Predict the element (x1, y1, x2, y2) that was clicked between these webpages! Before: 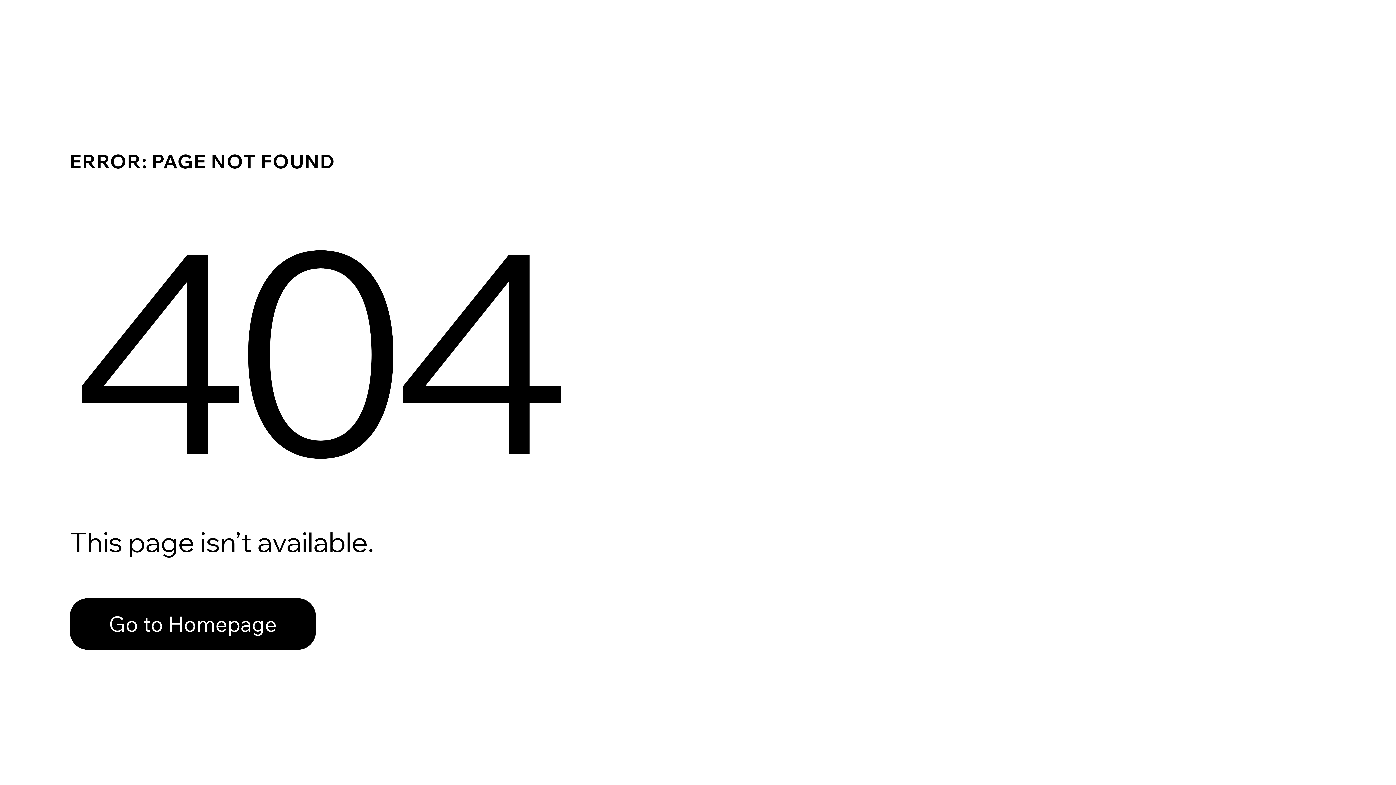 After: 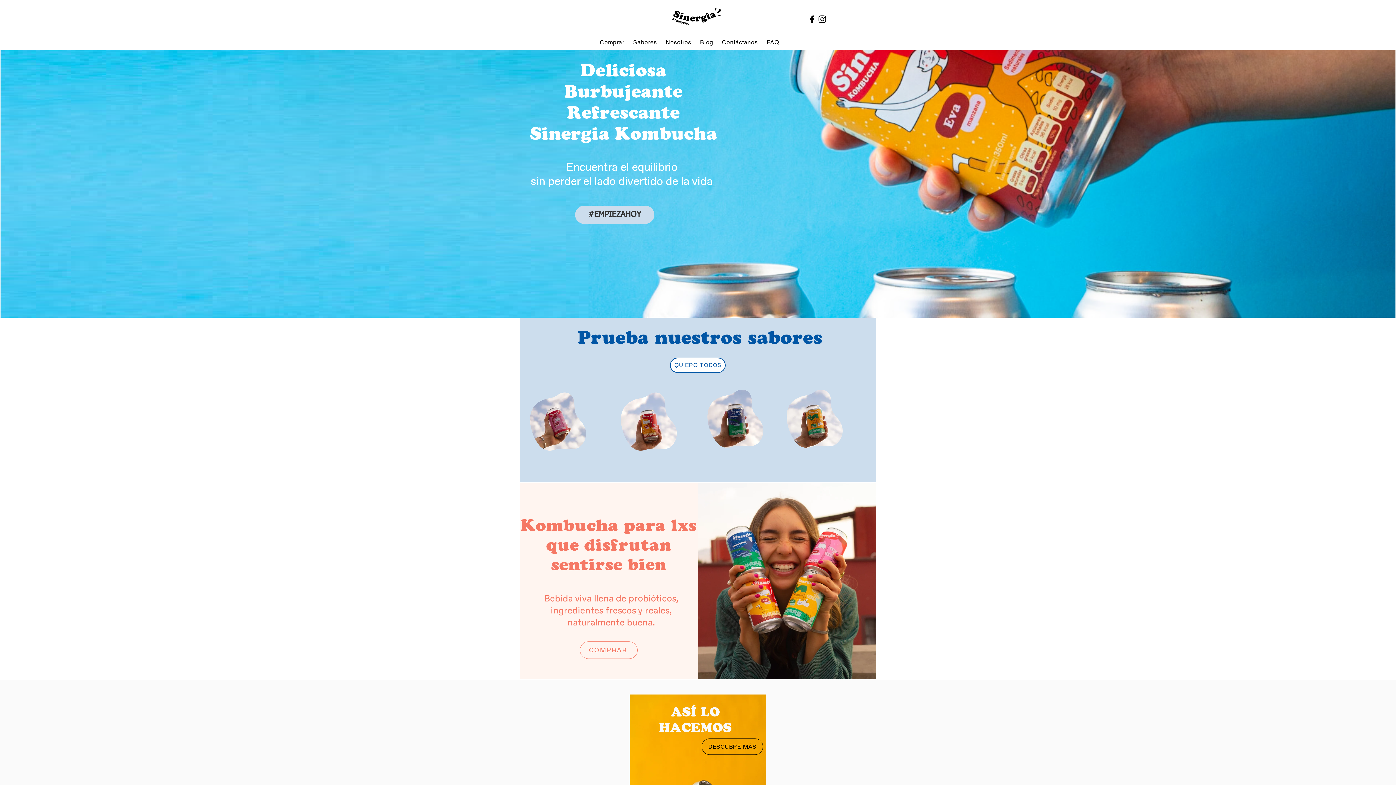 Action: bbox: (69, 582, 768, 659) label: Go to Homepage